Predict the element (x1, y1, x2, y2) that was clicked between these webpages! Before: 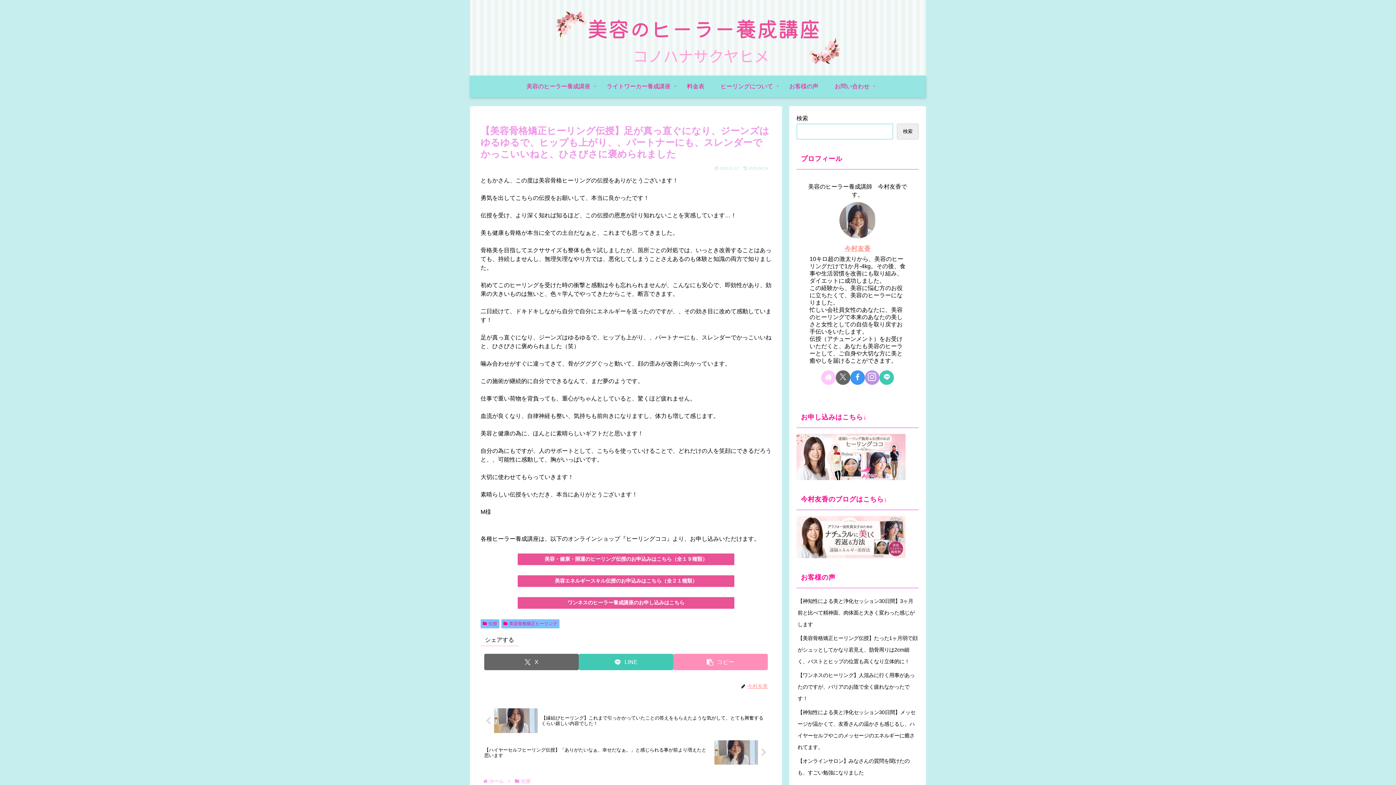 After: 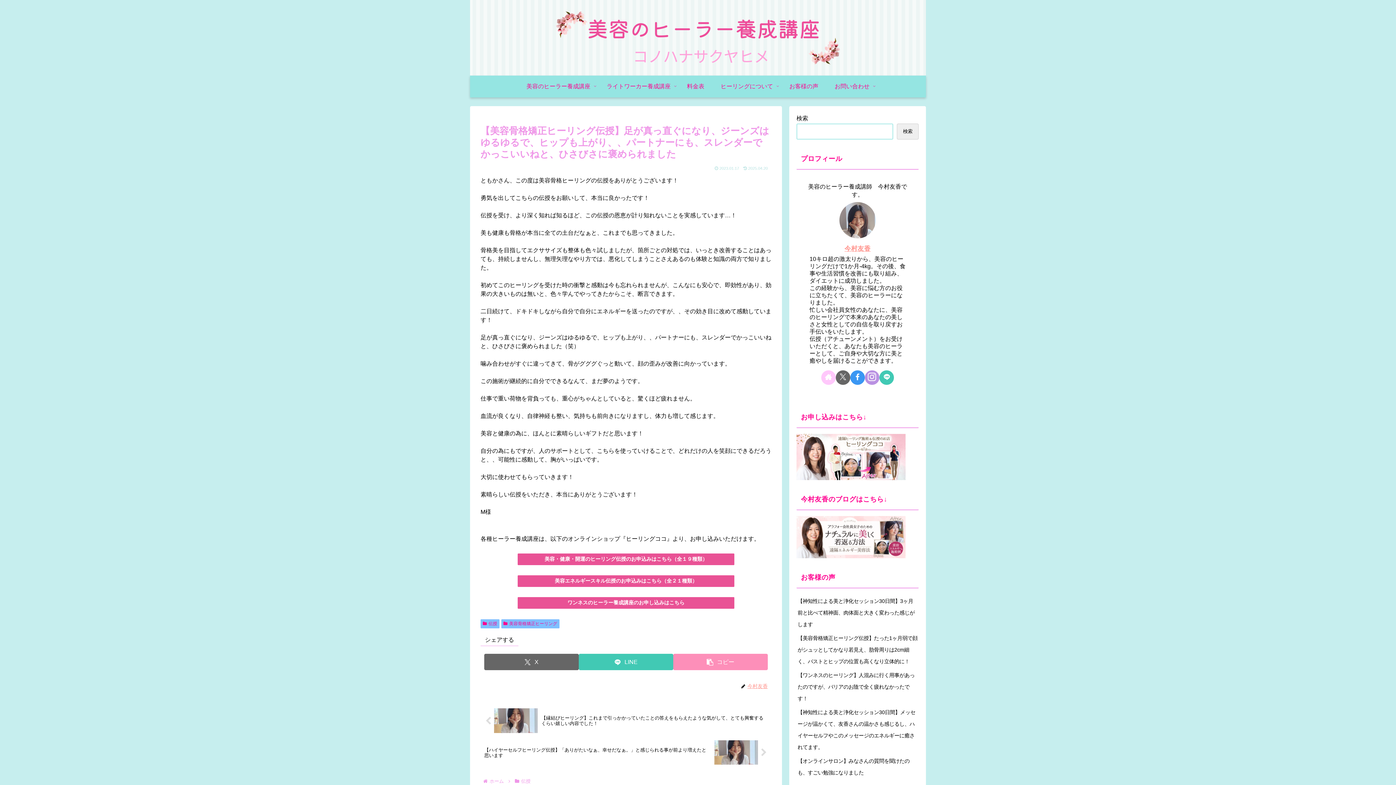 Action: label: 検索 bbox: (897, 123, 918, 139)